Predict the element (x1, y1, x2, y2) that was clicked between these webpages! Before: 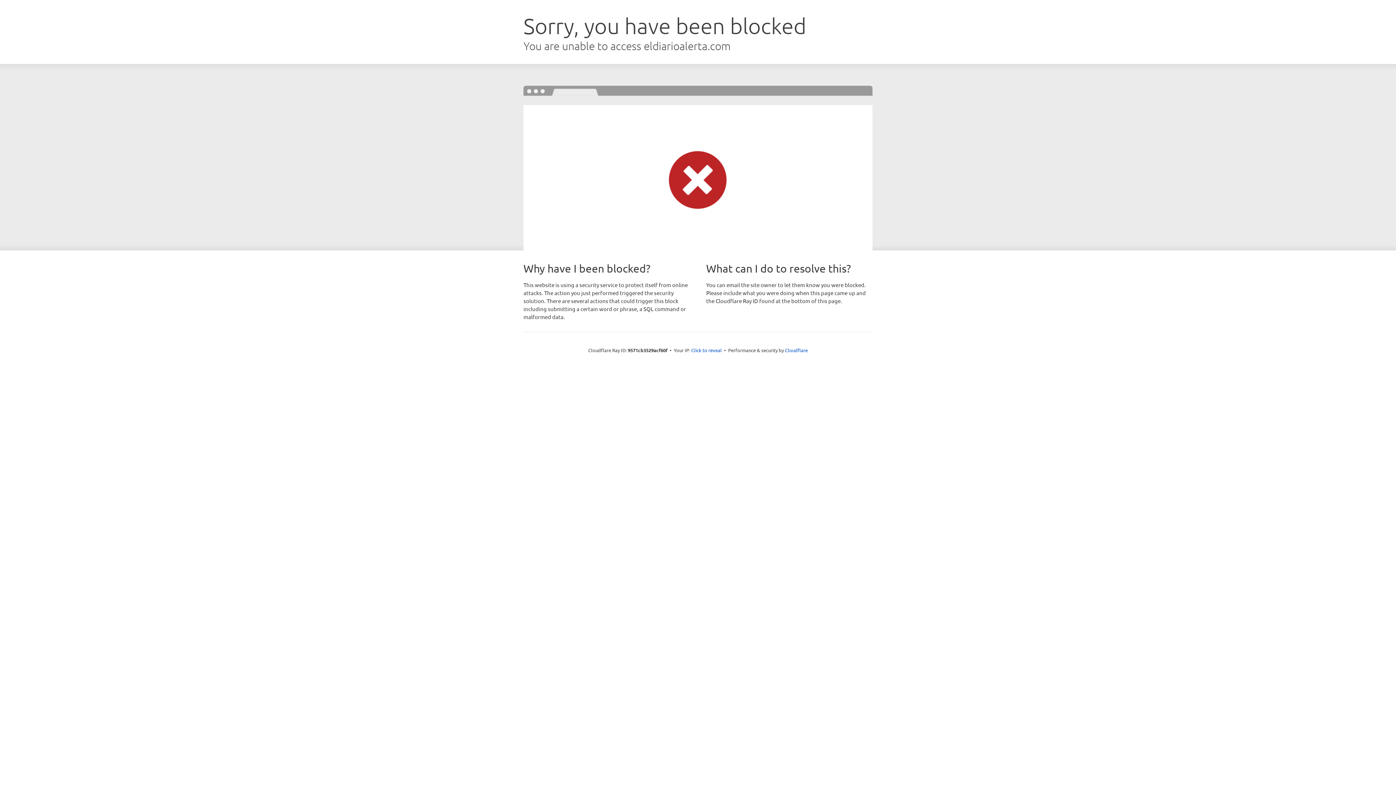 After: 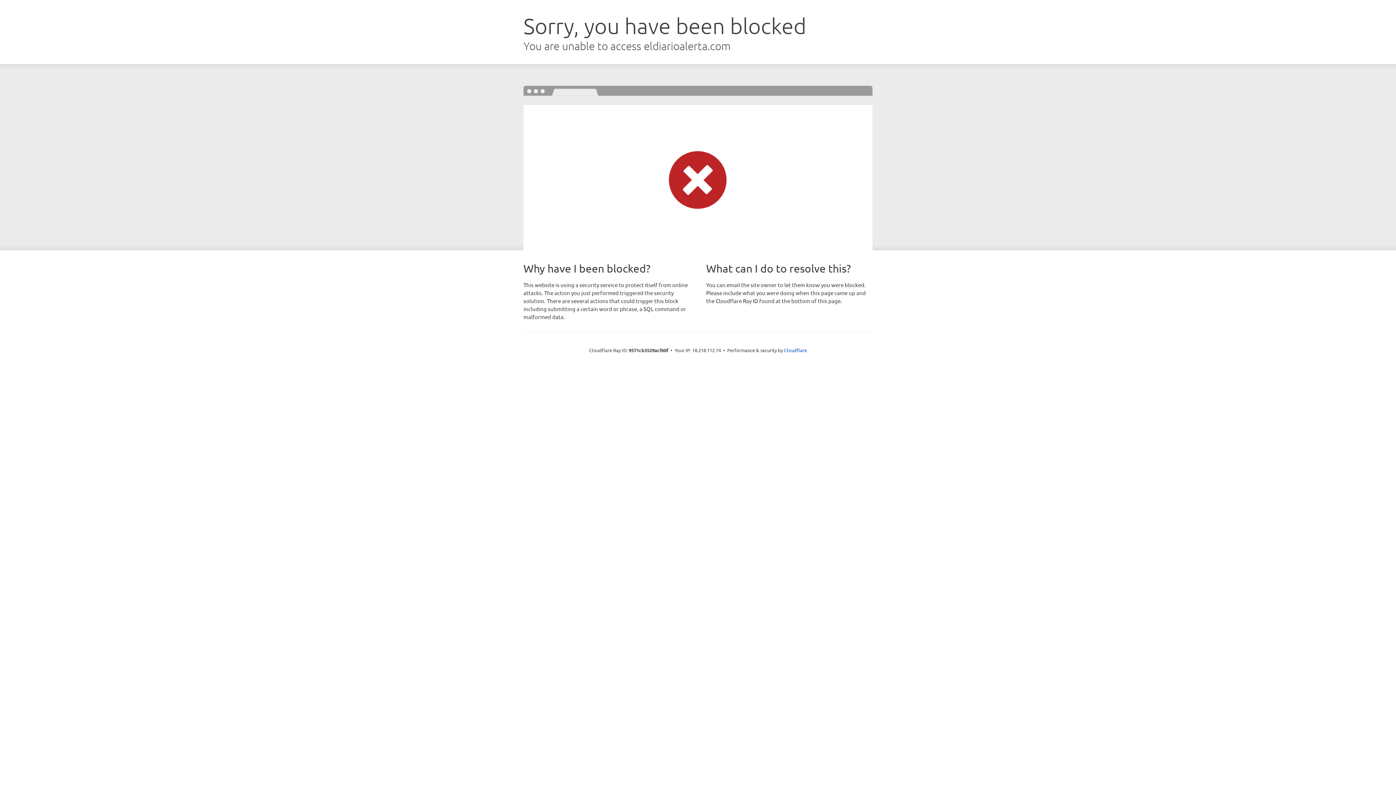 Action: bbox: (691, 346, 722, 353) label: Click to reveal